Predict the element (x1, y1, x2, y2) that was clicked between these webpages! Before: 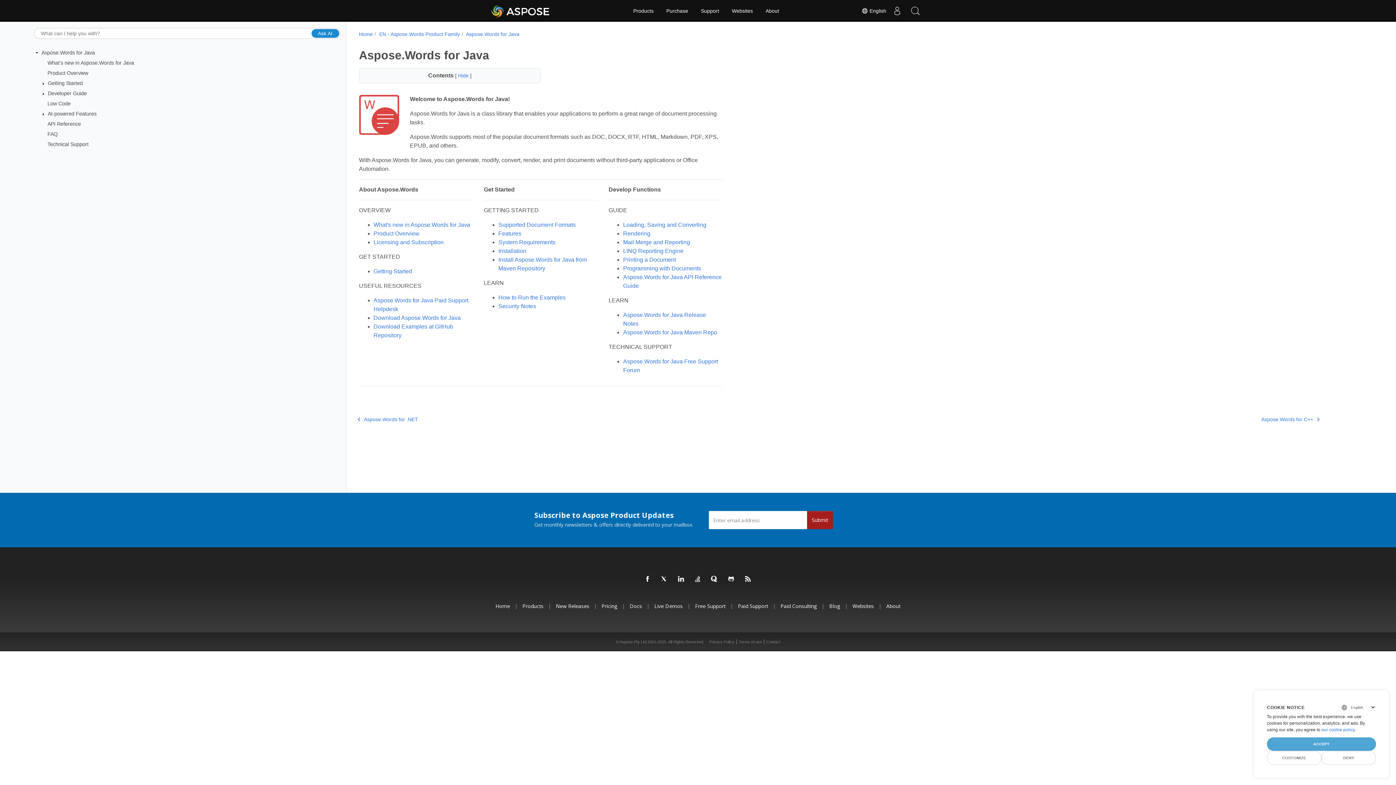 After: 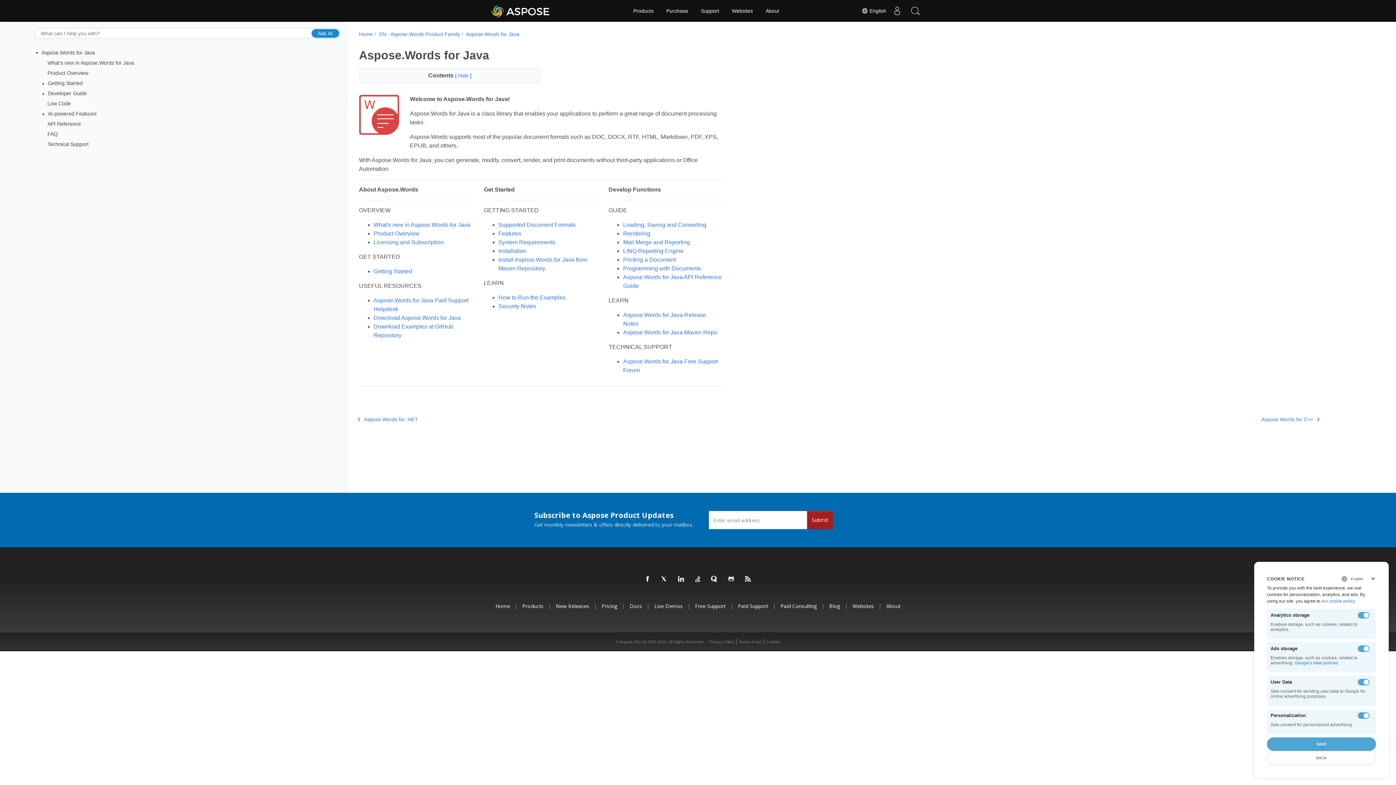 Action: label: CUSTOMIZE bbox: (1267, 751, 1321, 765)